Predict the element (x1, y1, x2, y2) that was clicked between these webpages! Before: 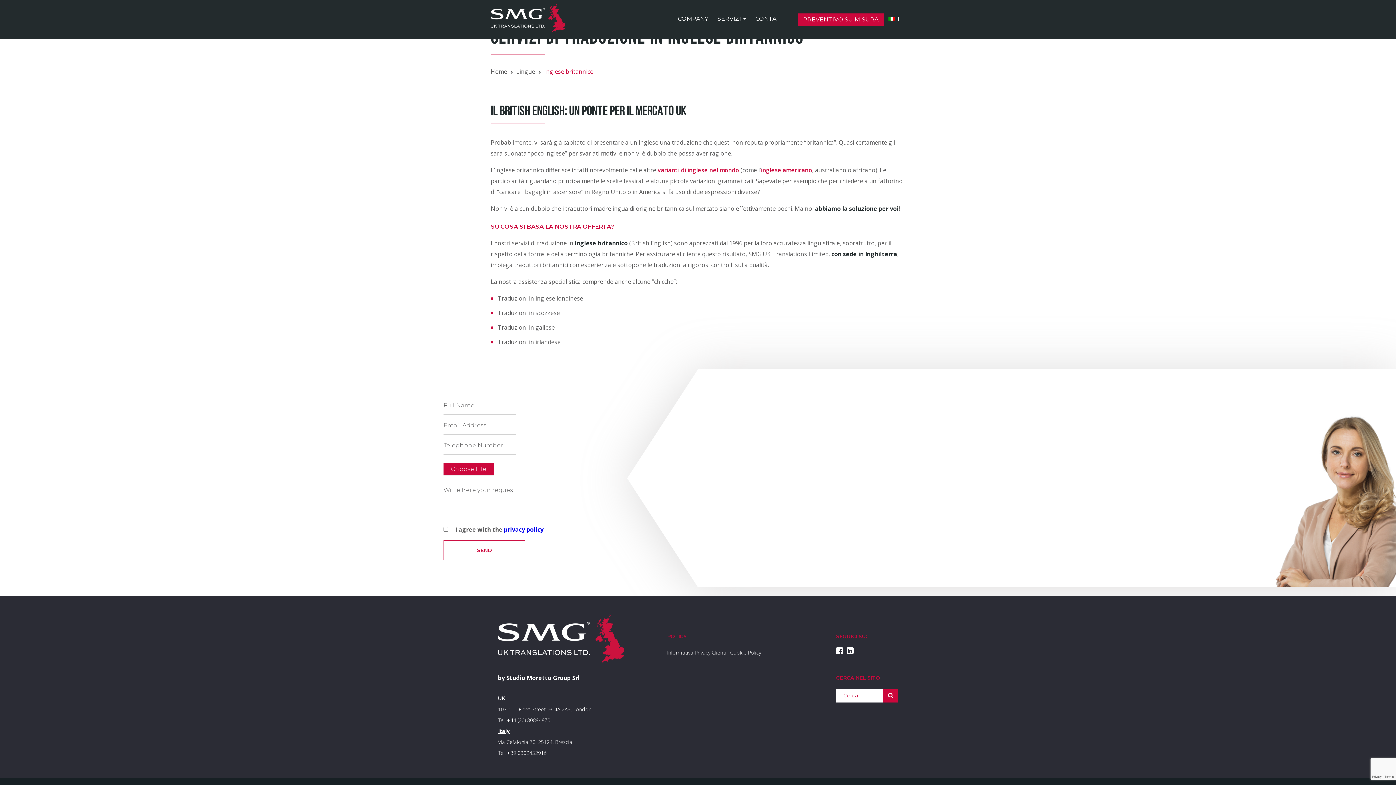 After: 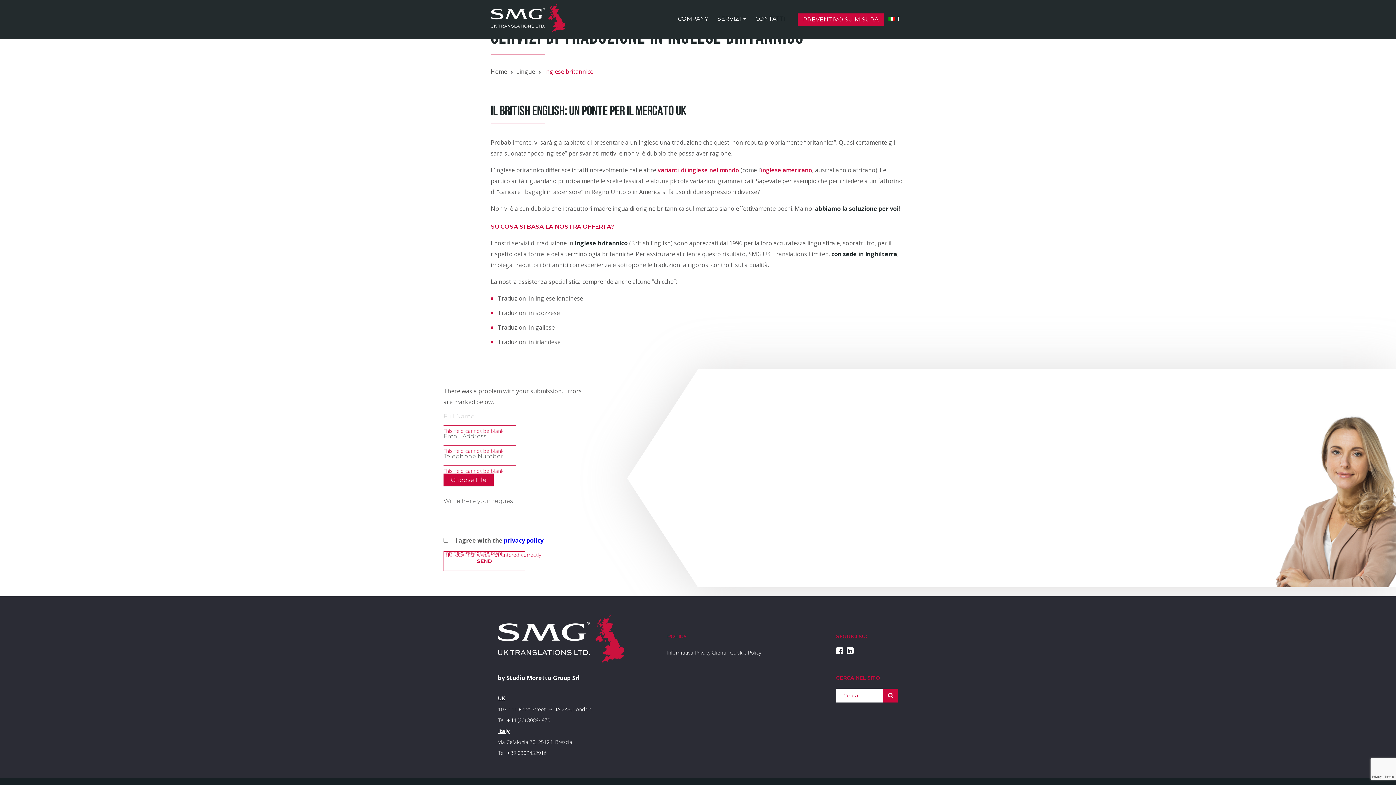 Action: label: SEND bbox: (443, 540, 525, 560)